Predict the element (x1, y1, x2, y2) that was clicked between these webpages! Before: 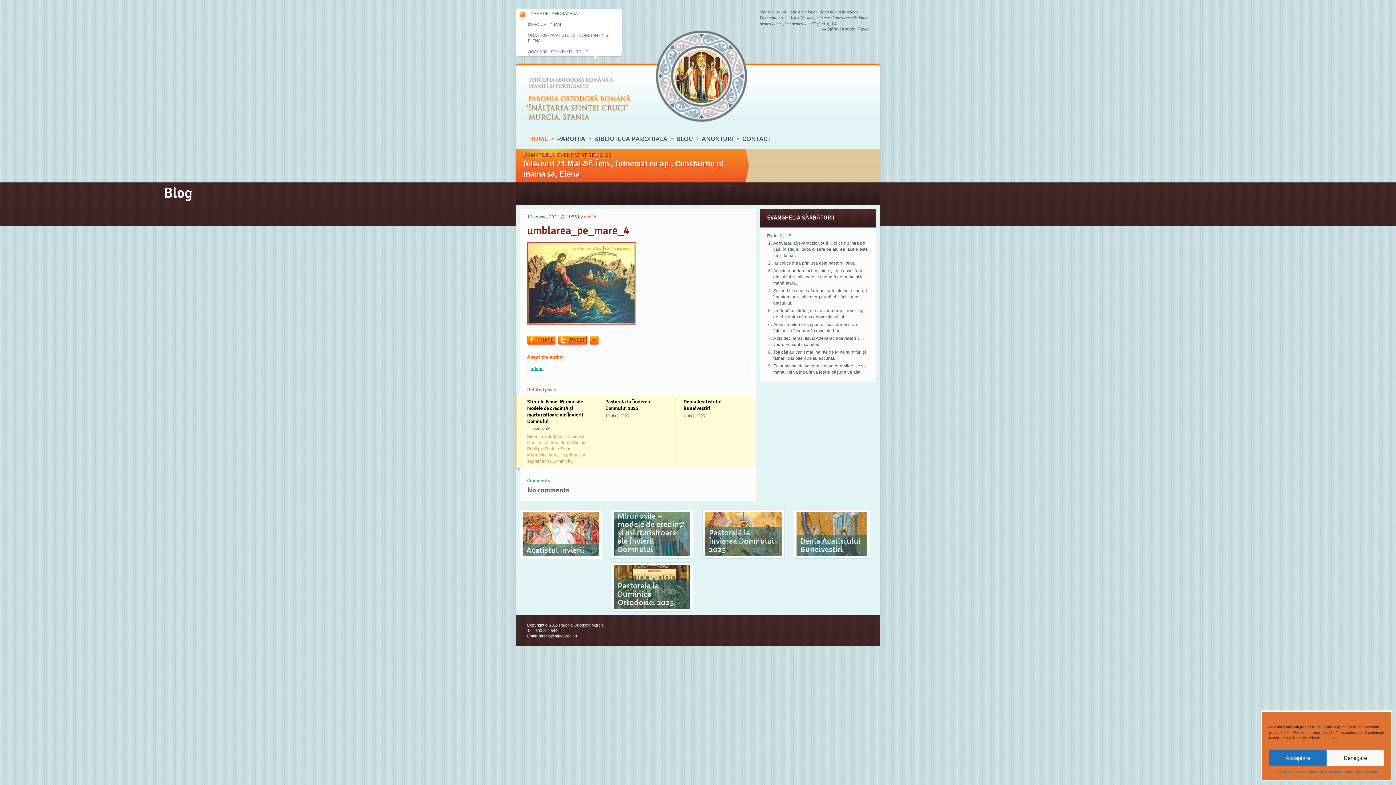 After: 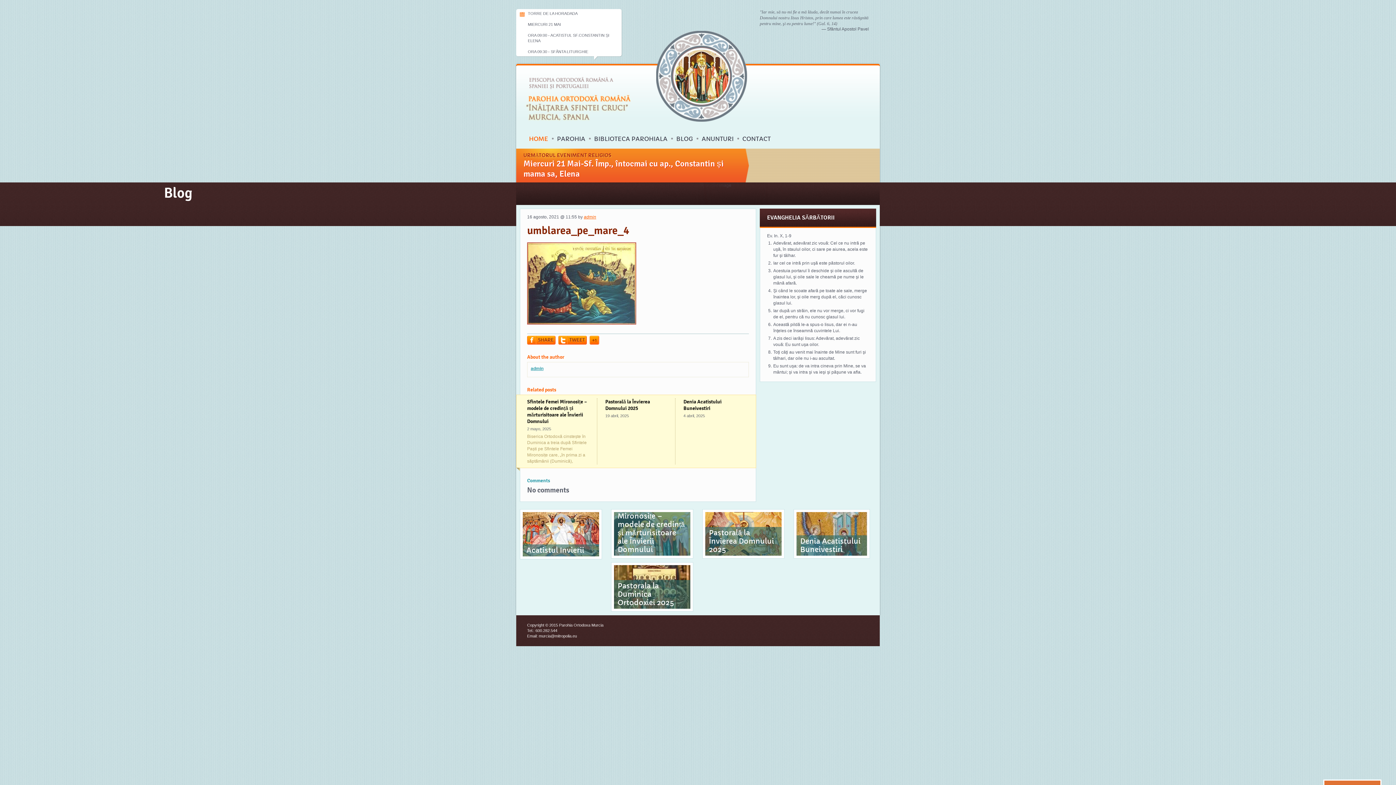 Action: bbox: (1326, 750, 1384, 766) label: Denegare